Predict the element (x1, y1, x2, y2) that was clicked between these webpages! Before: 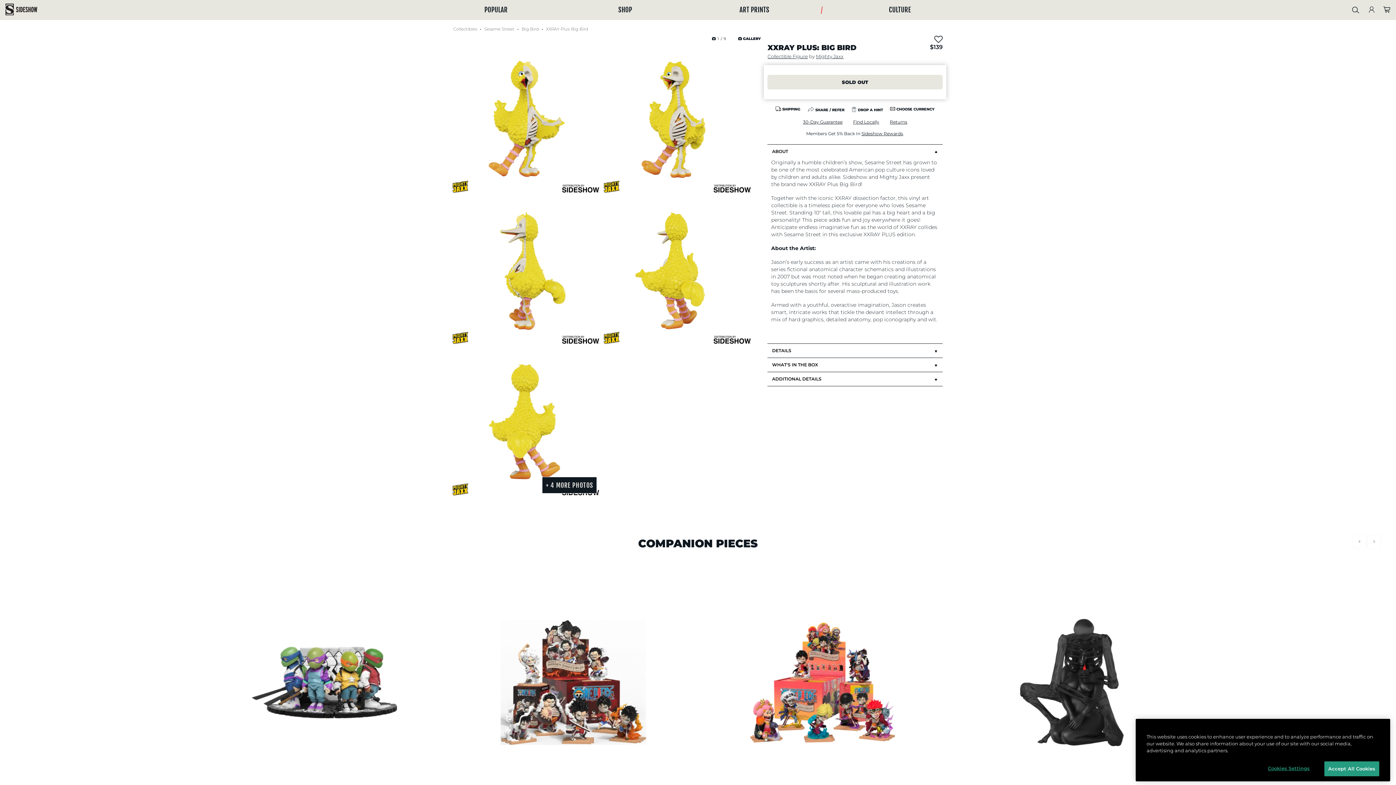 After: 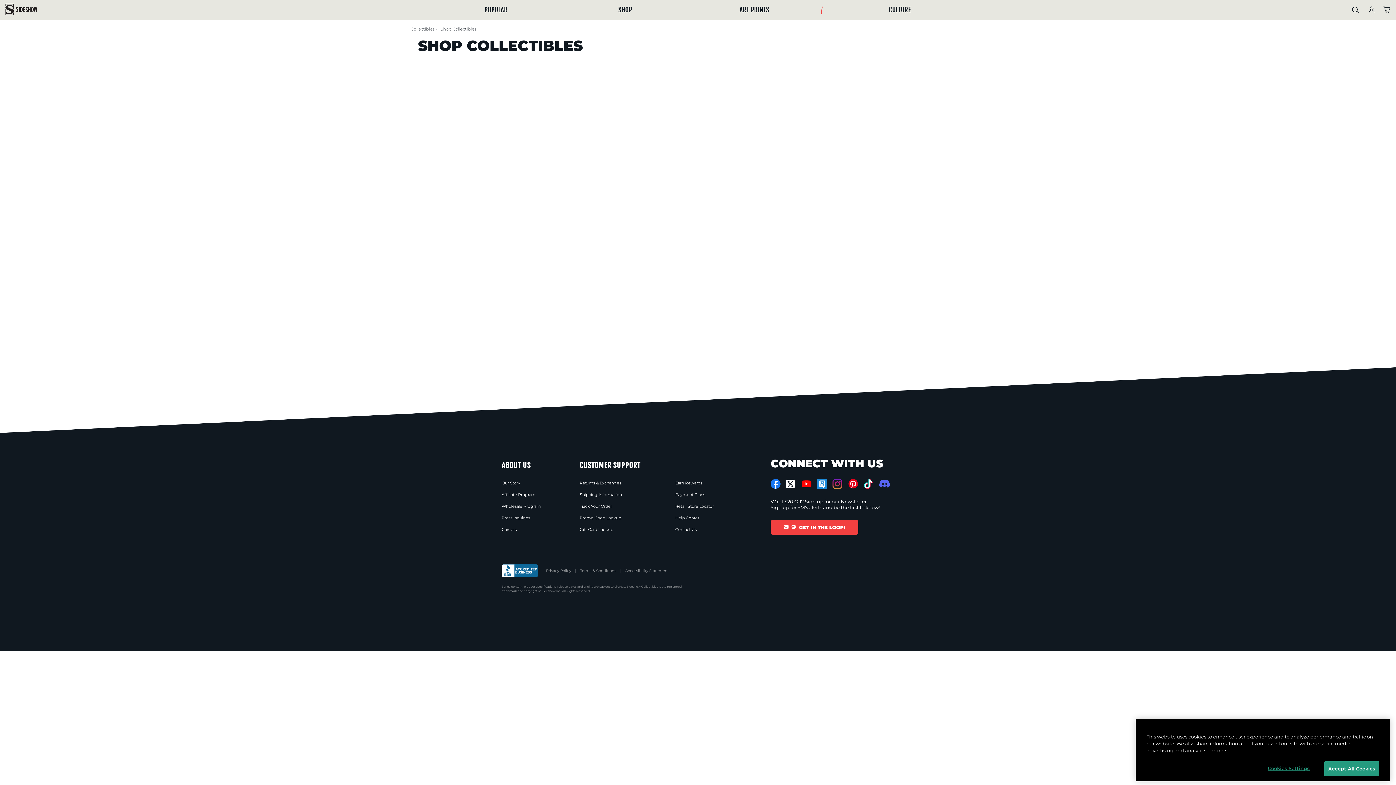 Action: label: Collectibles bbox: (453, 43, 477, 49)